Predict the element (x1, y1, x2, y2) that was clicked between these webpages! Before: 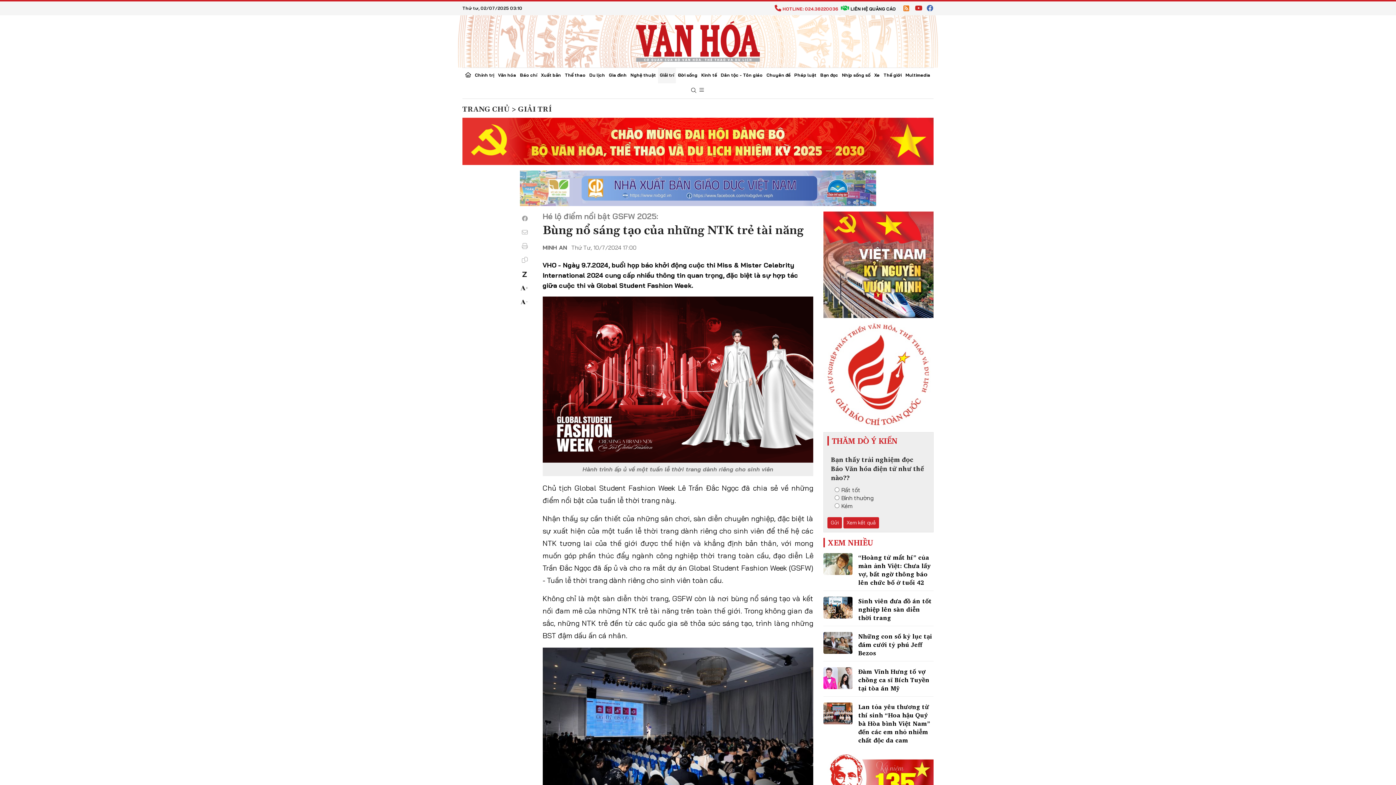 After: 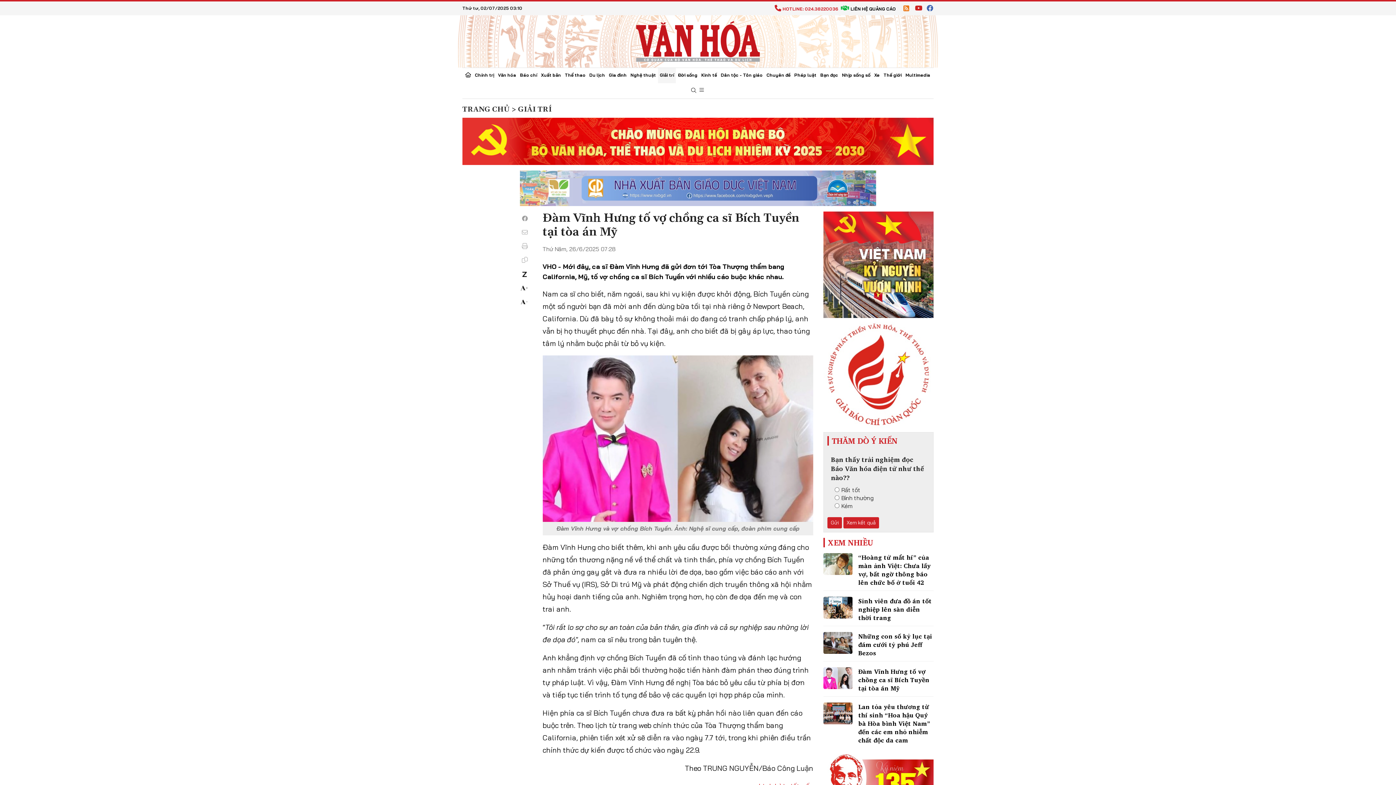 Action: label: Đàm Vĩnh Hưng tố vợ chồng ca sĩ Bích Tuyền tại tòa án Mỹ bbox: (858, 667, 929, 693)